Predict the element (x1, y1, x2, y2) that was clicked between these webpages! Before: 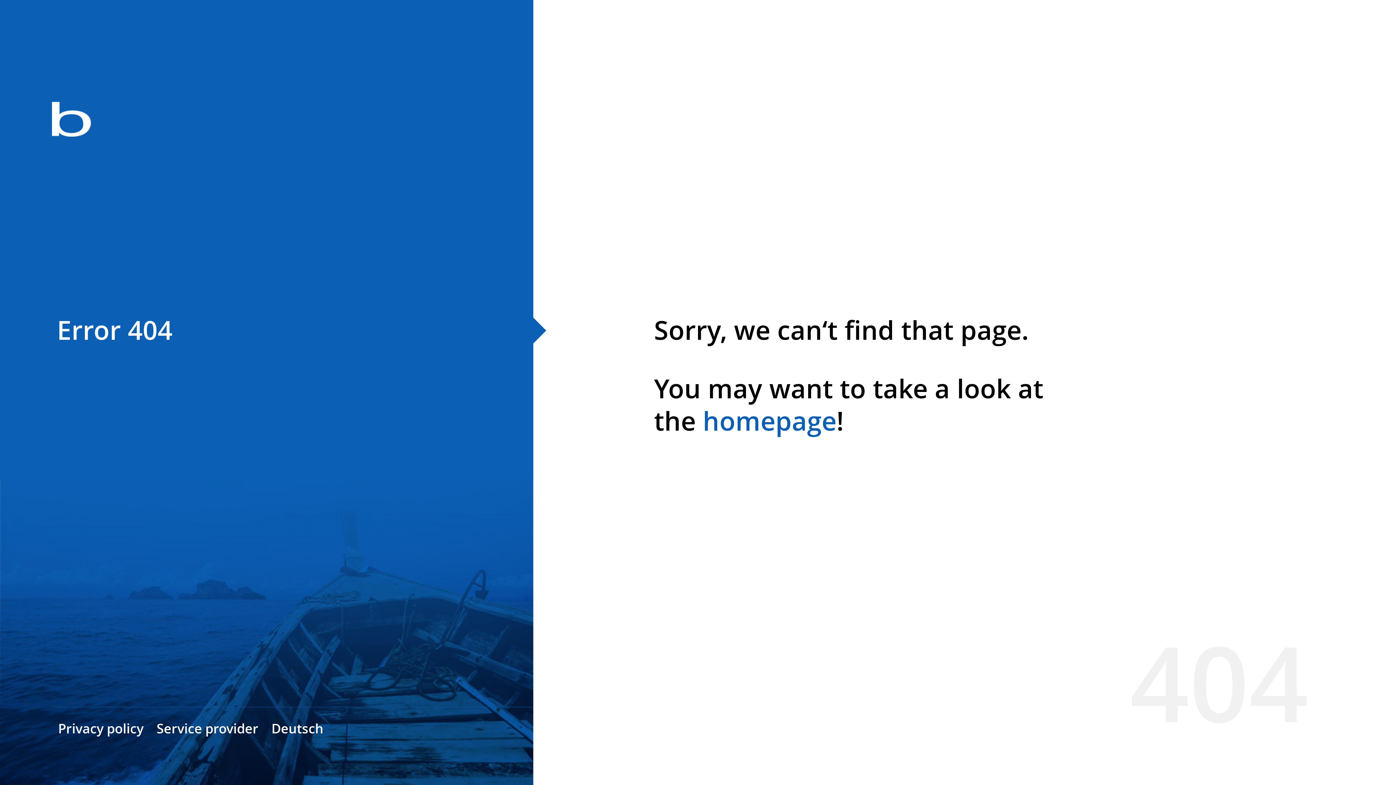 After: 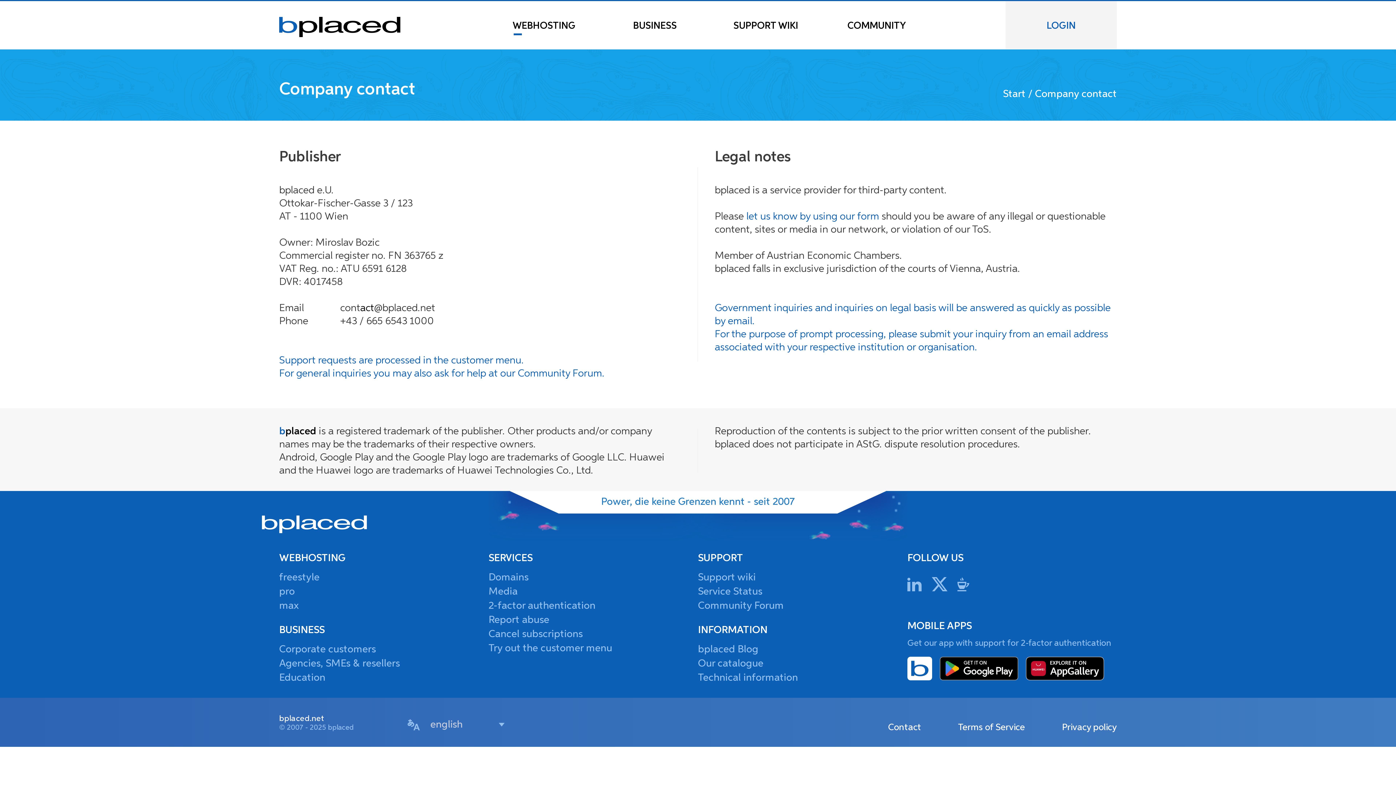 Action: label: Service provider bbox: (156, 720, 258, 737)